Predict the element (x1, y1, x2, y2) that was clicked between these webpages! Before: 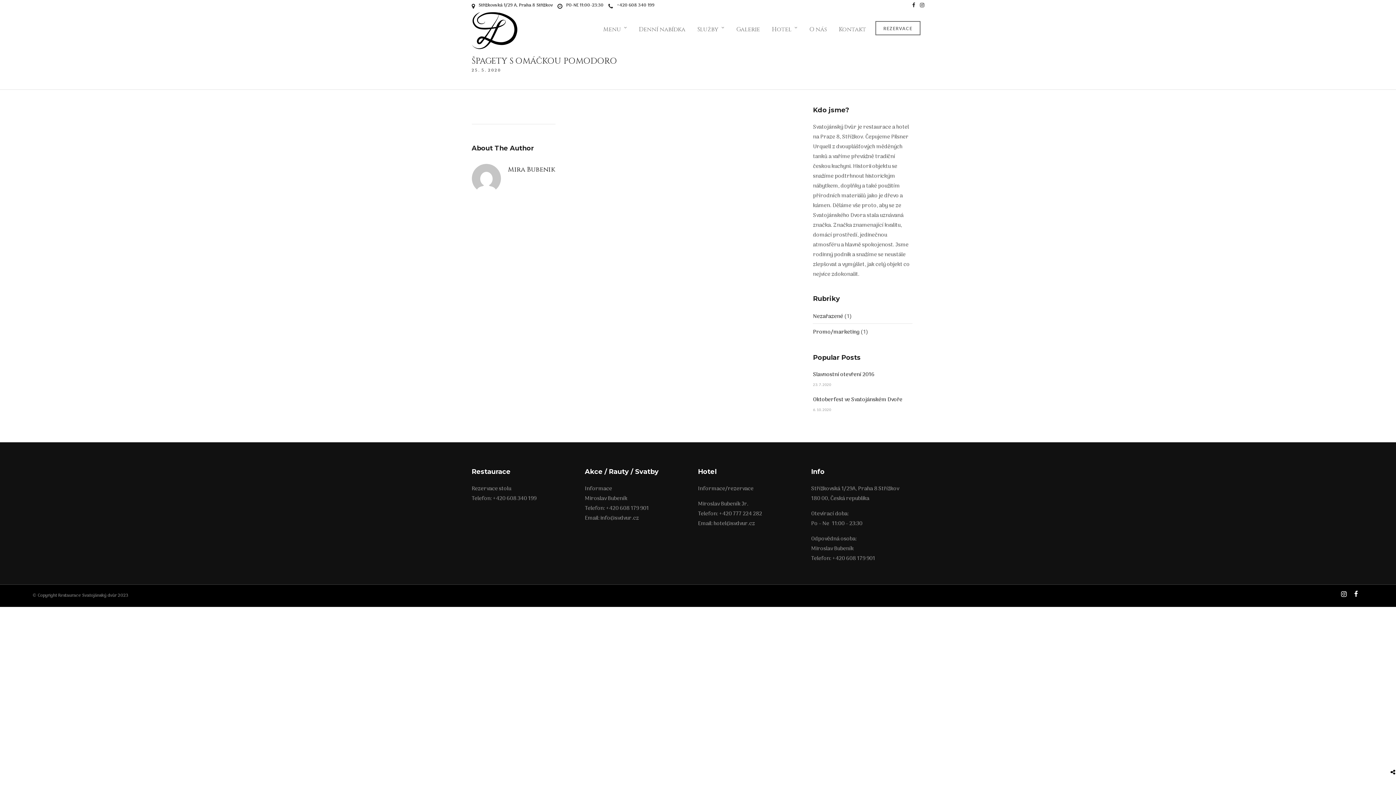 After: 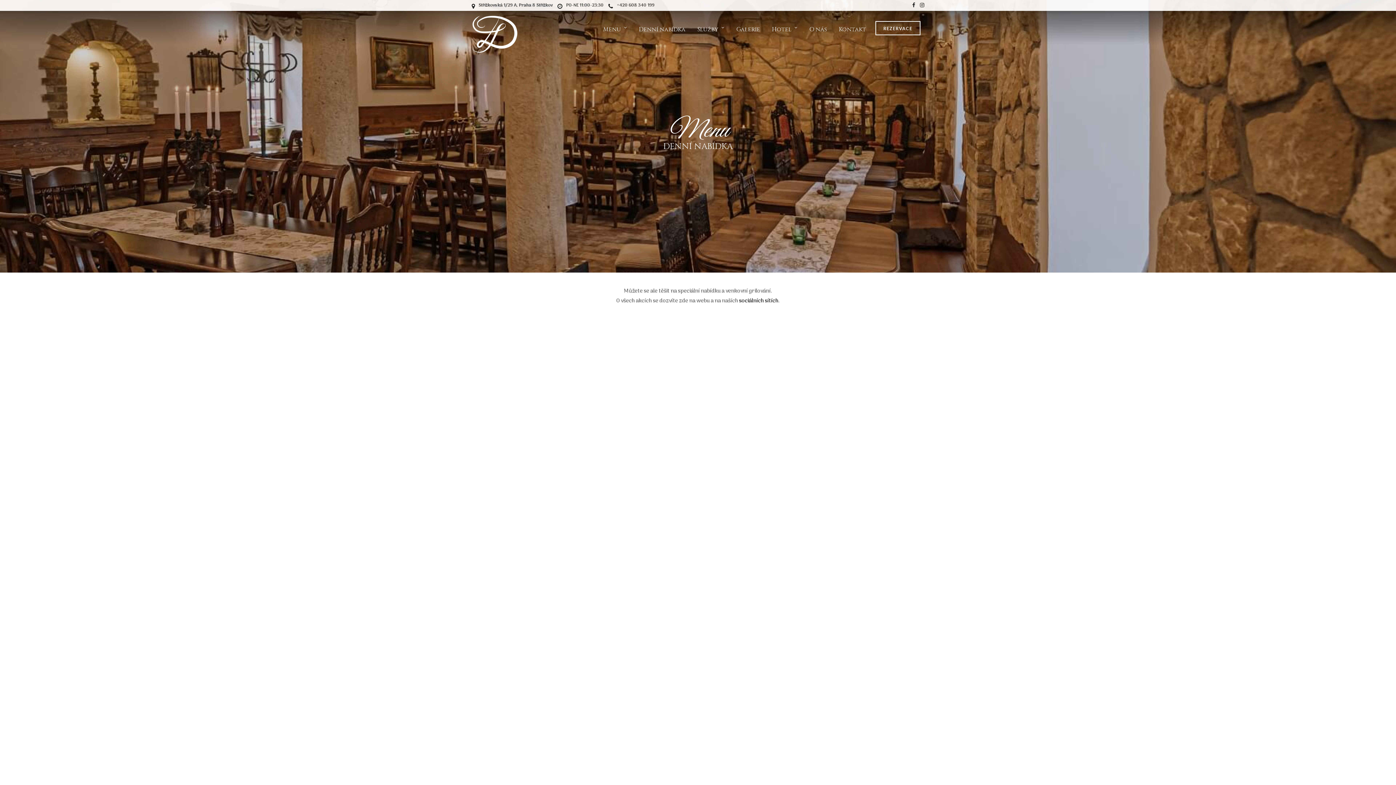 Action: bbox: (633, 10, 691, 48) label: Denní nabídka